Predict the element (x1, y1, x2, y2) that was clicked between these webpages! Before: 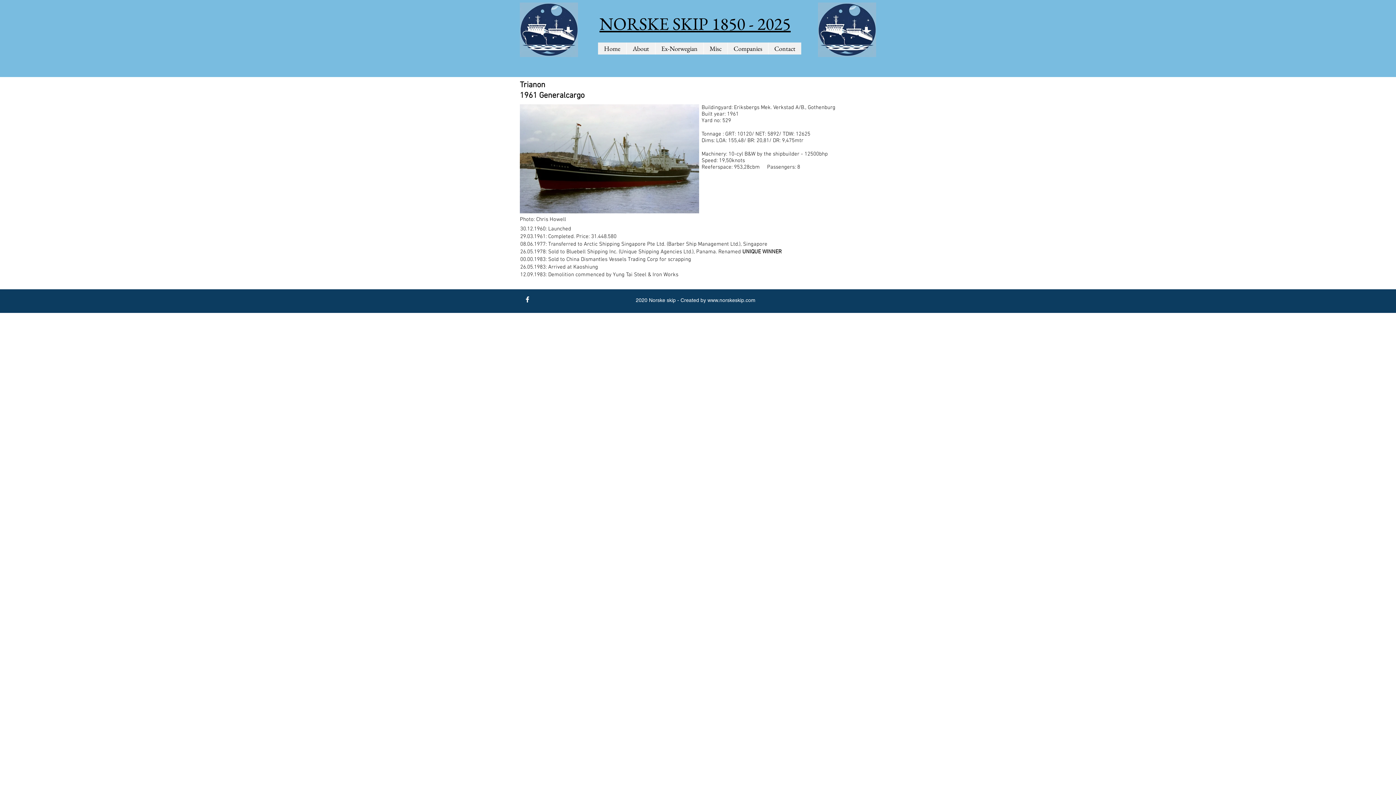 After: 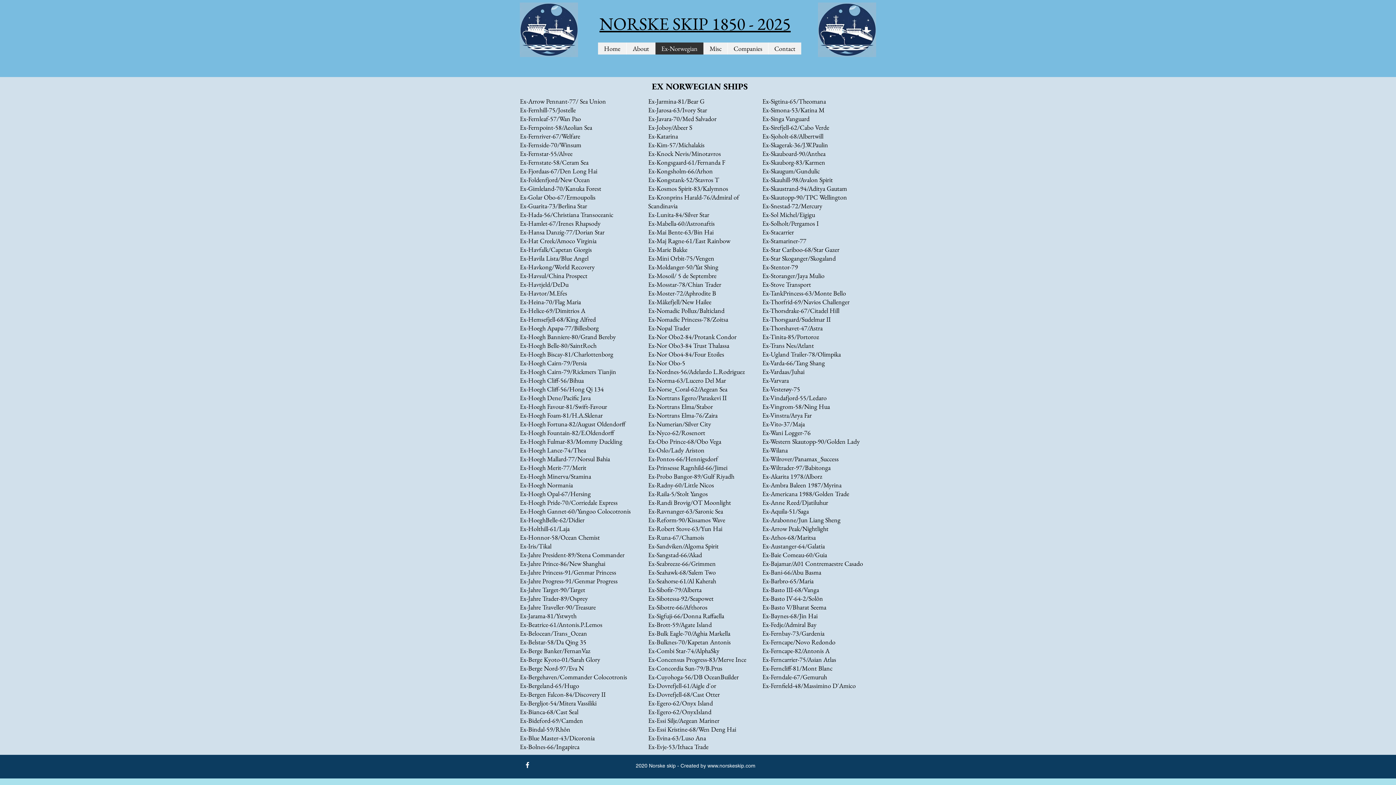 Action: bbox: (655, 42, 703, 54) label: Ex-Norwegian